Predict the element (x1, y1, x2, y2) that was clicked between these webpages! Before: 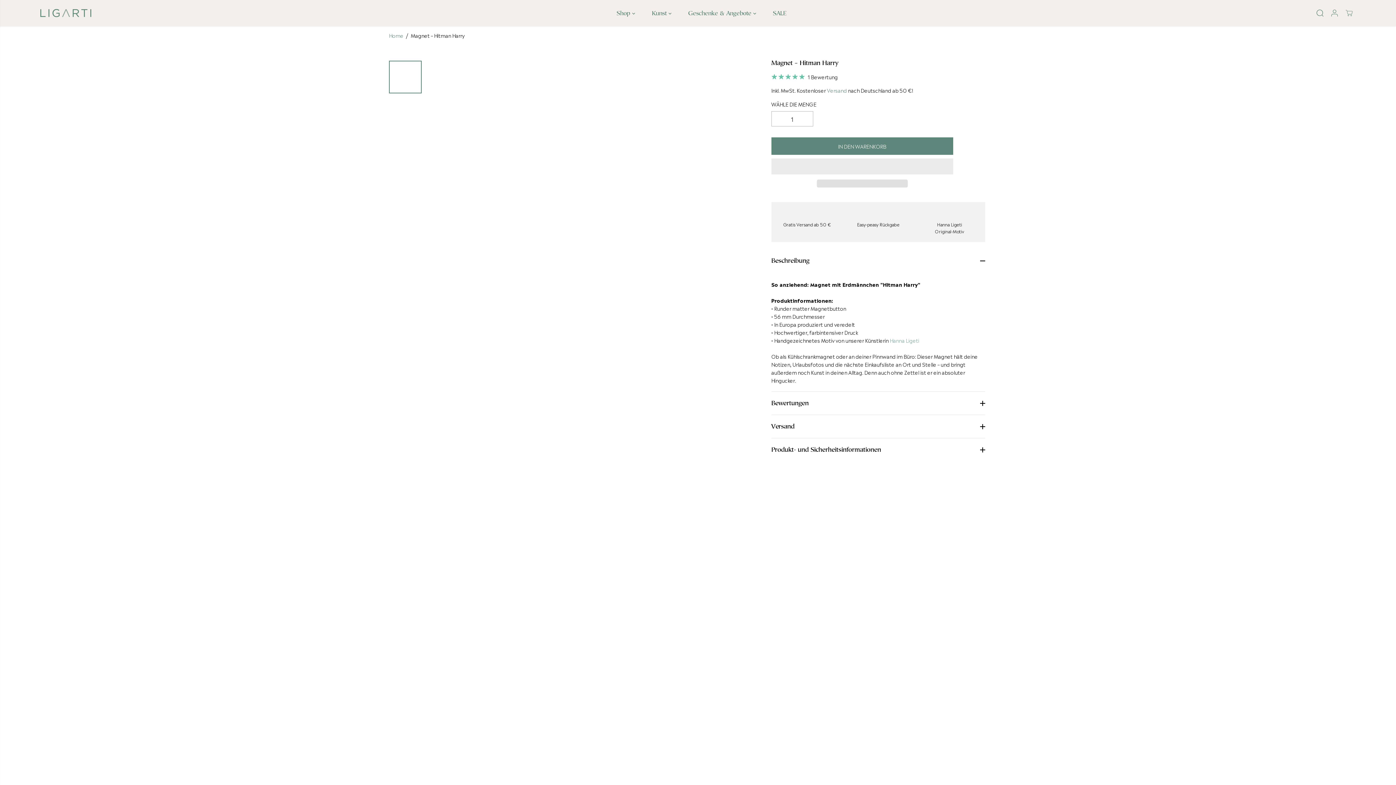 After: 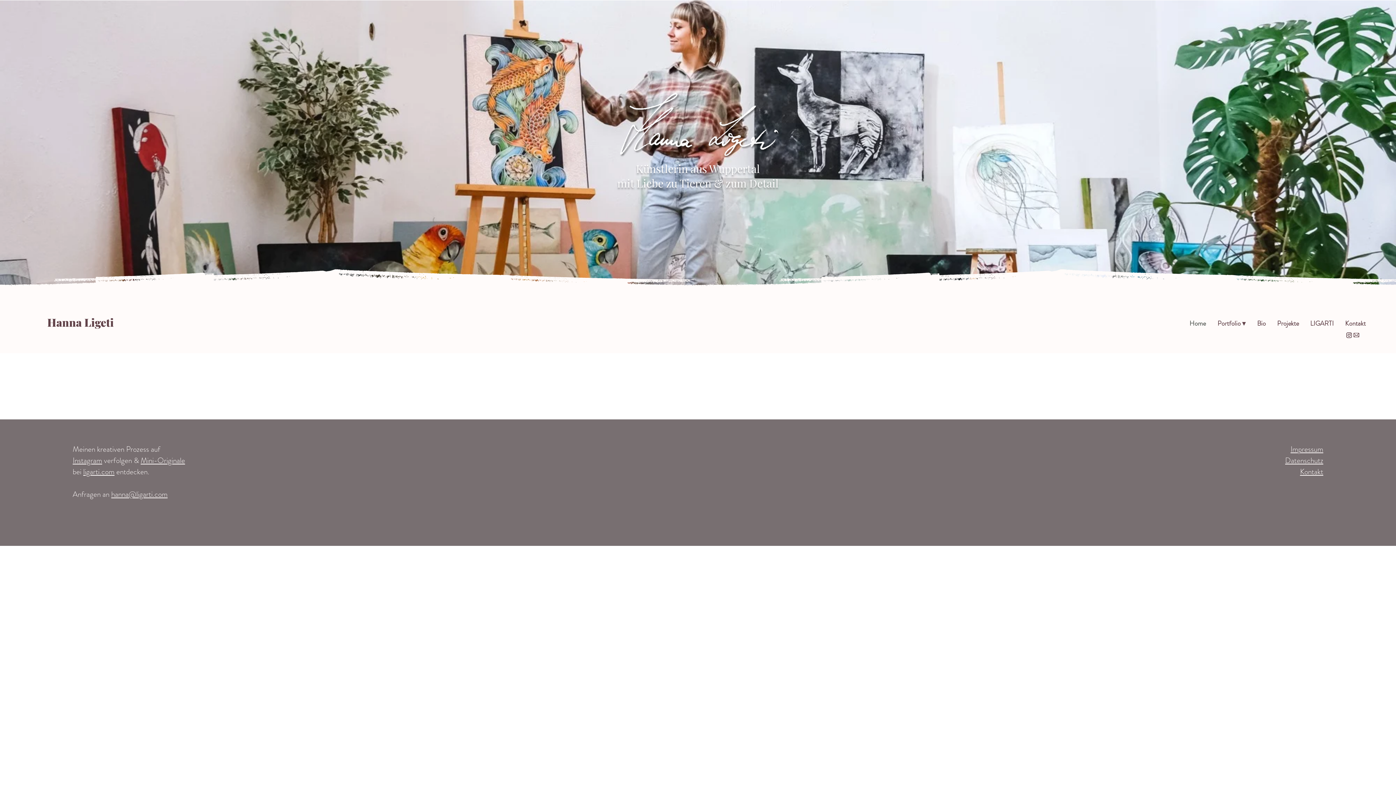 Action: bbox: (890, 336, 919, 344) label: Hanna Ligeti